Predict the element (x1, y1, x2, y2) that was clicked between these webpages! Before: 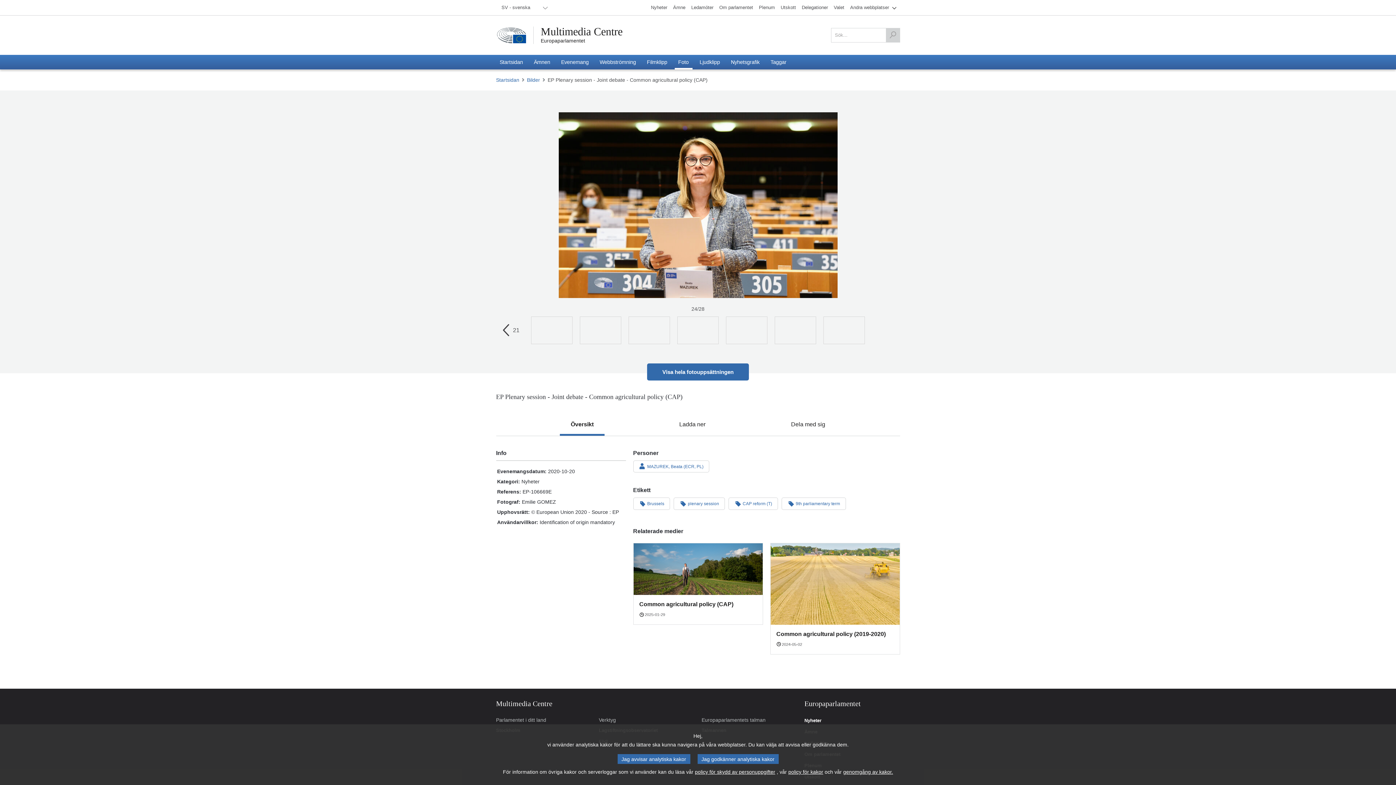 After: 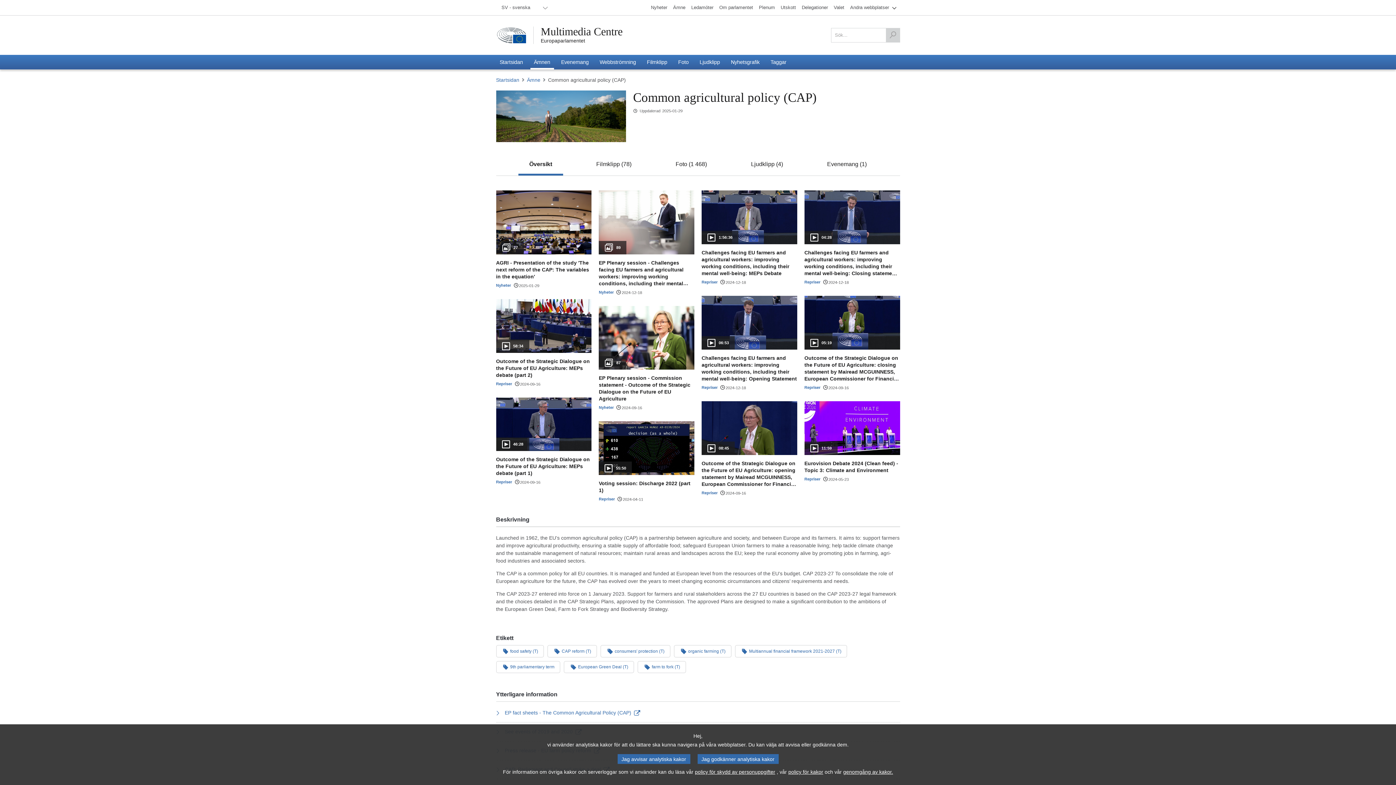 Action: bbox: (633, 543, 763, 625) label: Common agricultural policy (CAP)

2025-01-29